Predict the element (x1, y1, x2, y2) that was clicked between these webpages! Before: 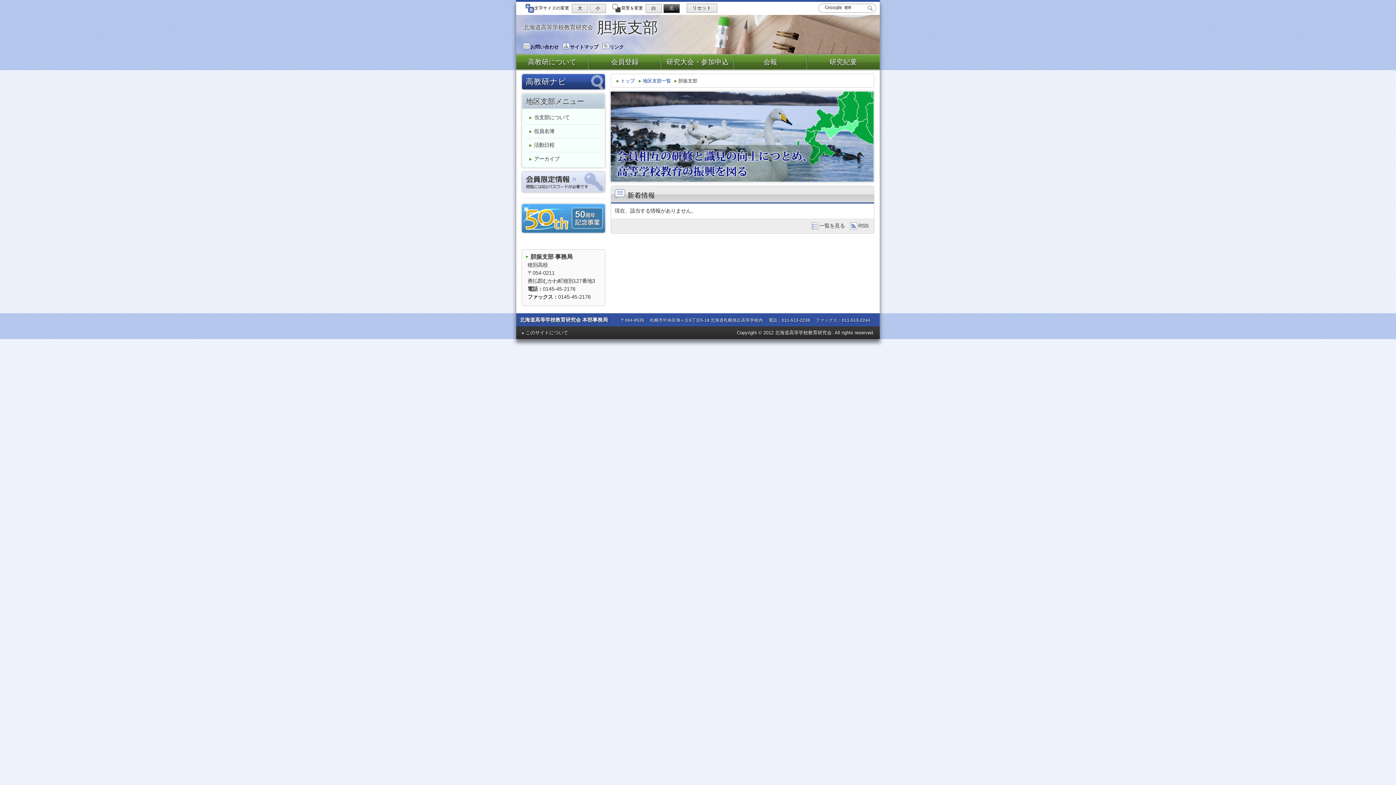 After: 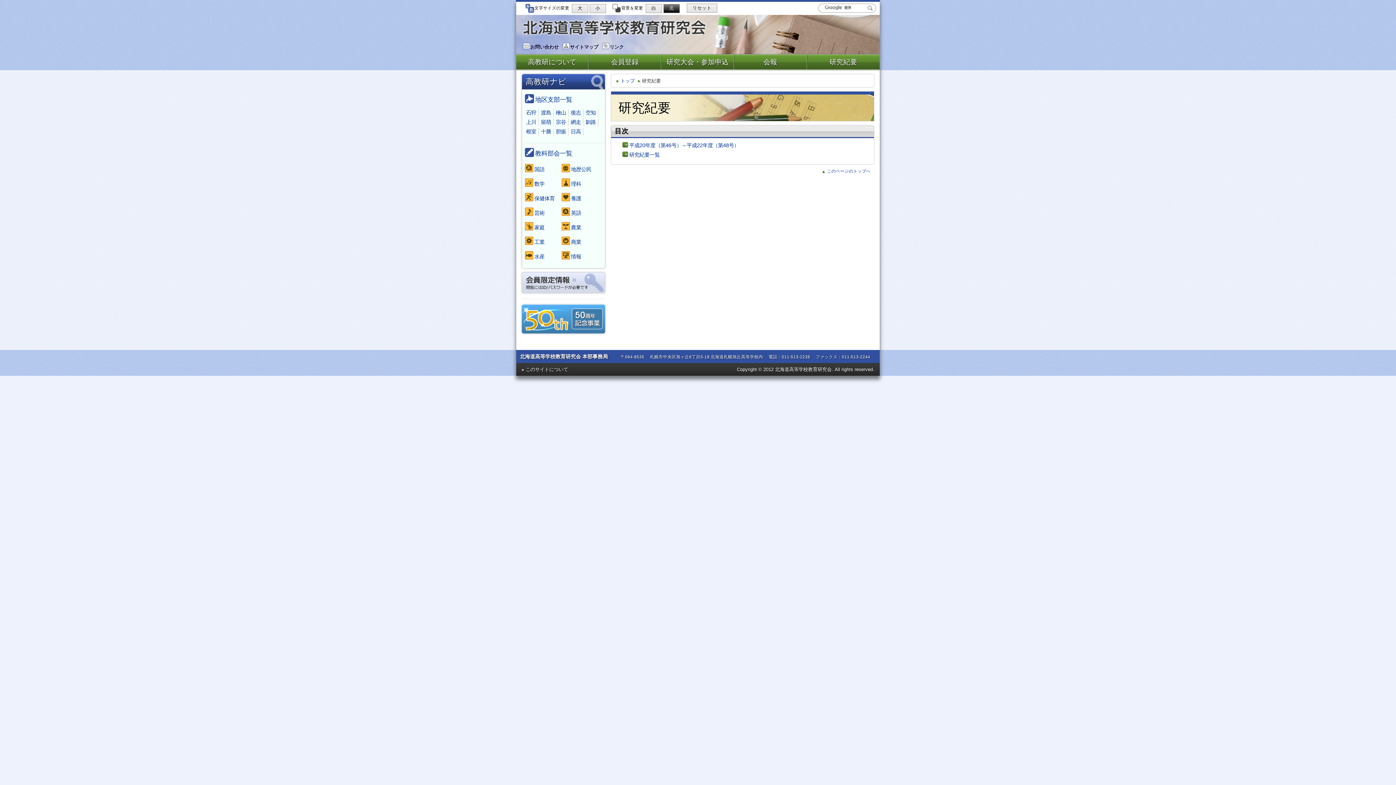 Action: bbox: (808, 56, 879, 68) label: 研究紀要